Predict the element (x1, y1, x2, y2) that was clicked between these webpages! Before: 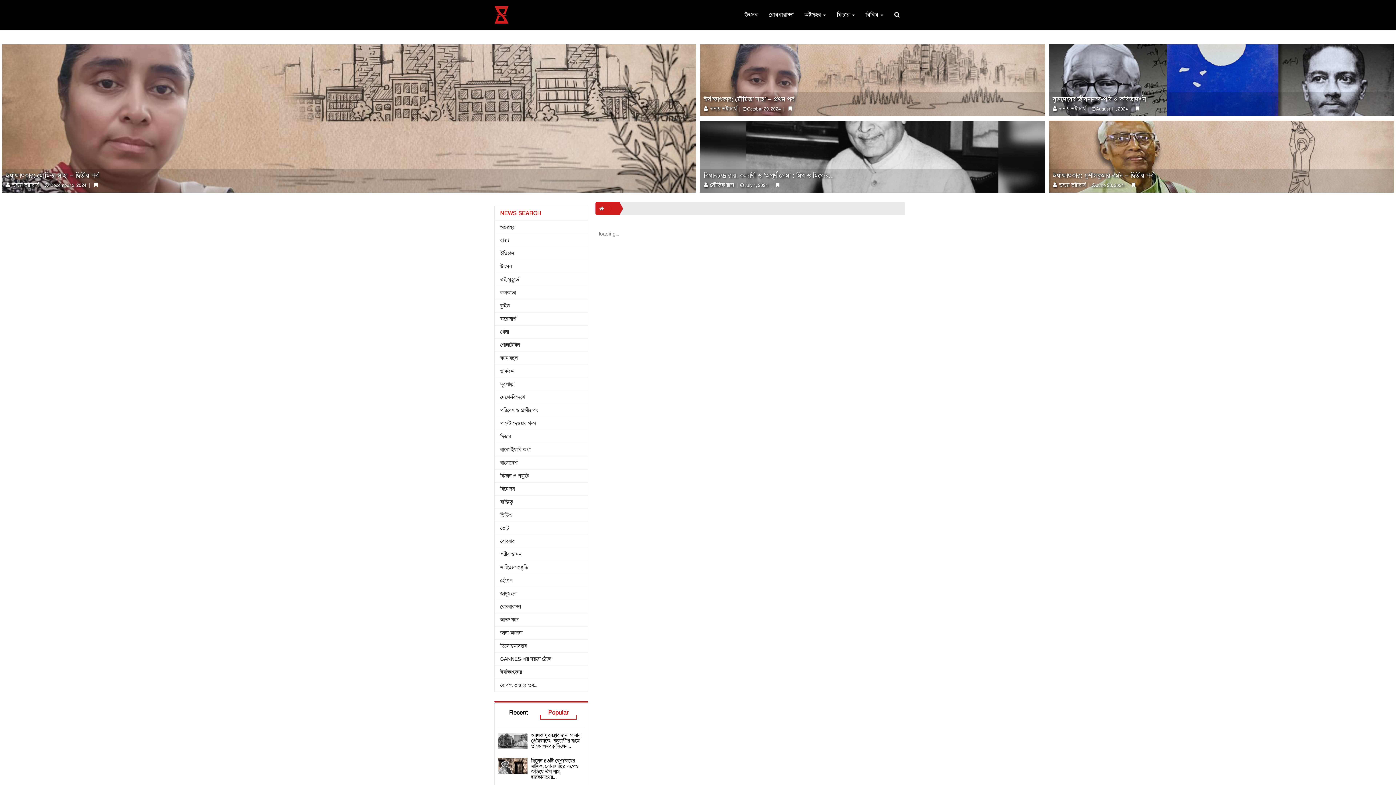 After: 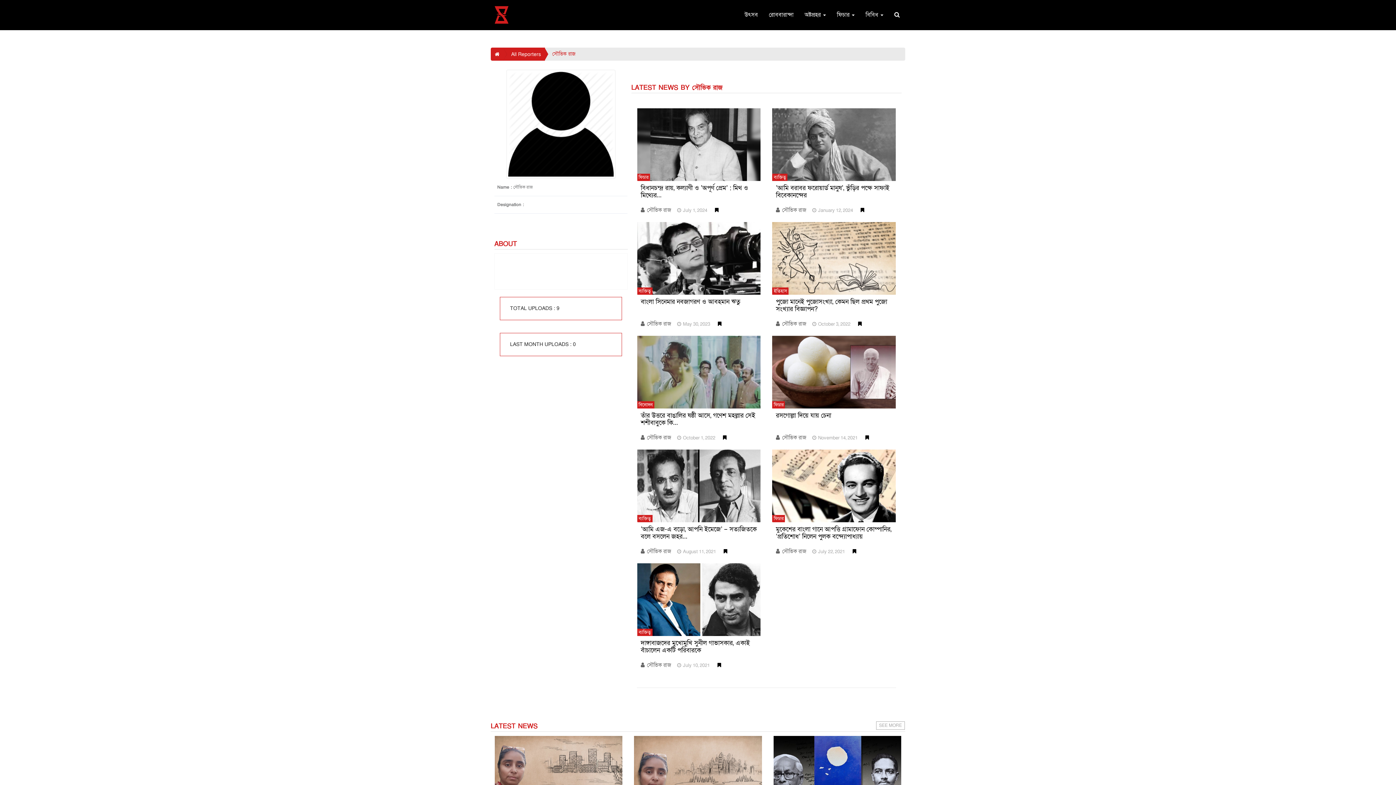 Action: label:  সৌভিক রাজ  bbox: (704, 181, 736, 188)